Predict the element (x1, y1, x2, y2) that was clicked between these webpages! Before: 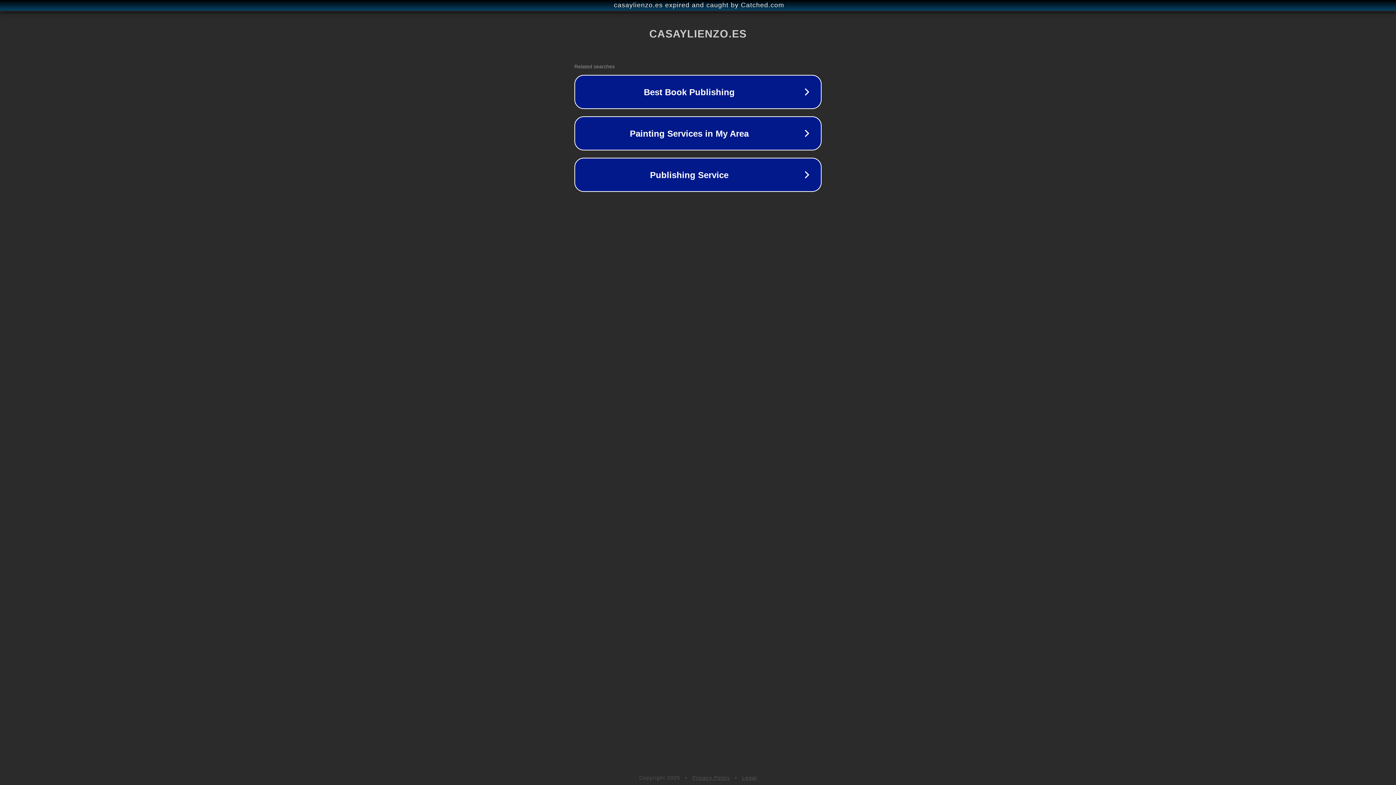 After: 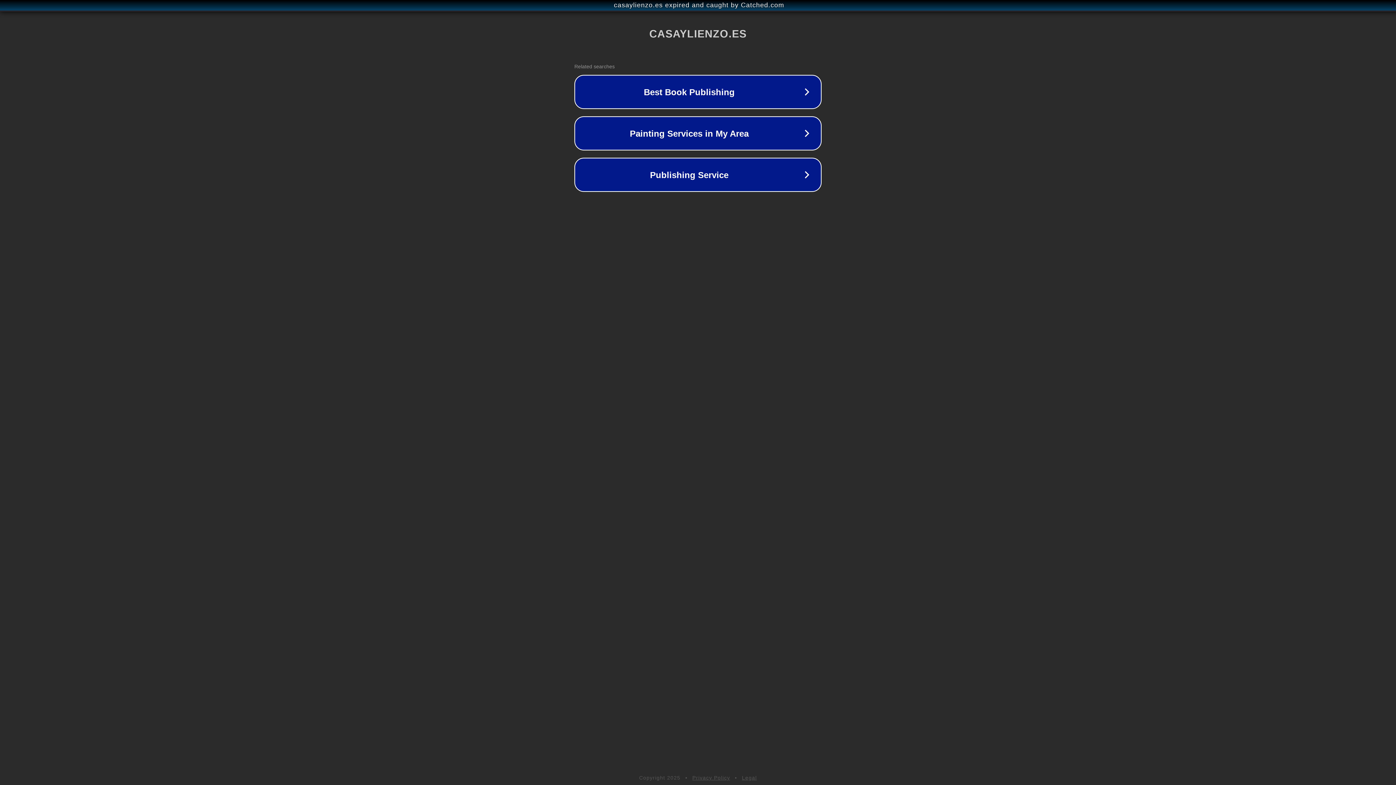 Action: label: Legal bbox: (742, 775, 757, 781)